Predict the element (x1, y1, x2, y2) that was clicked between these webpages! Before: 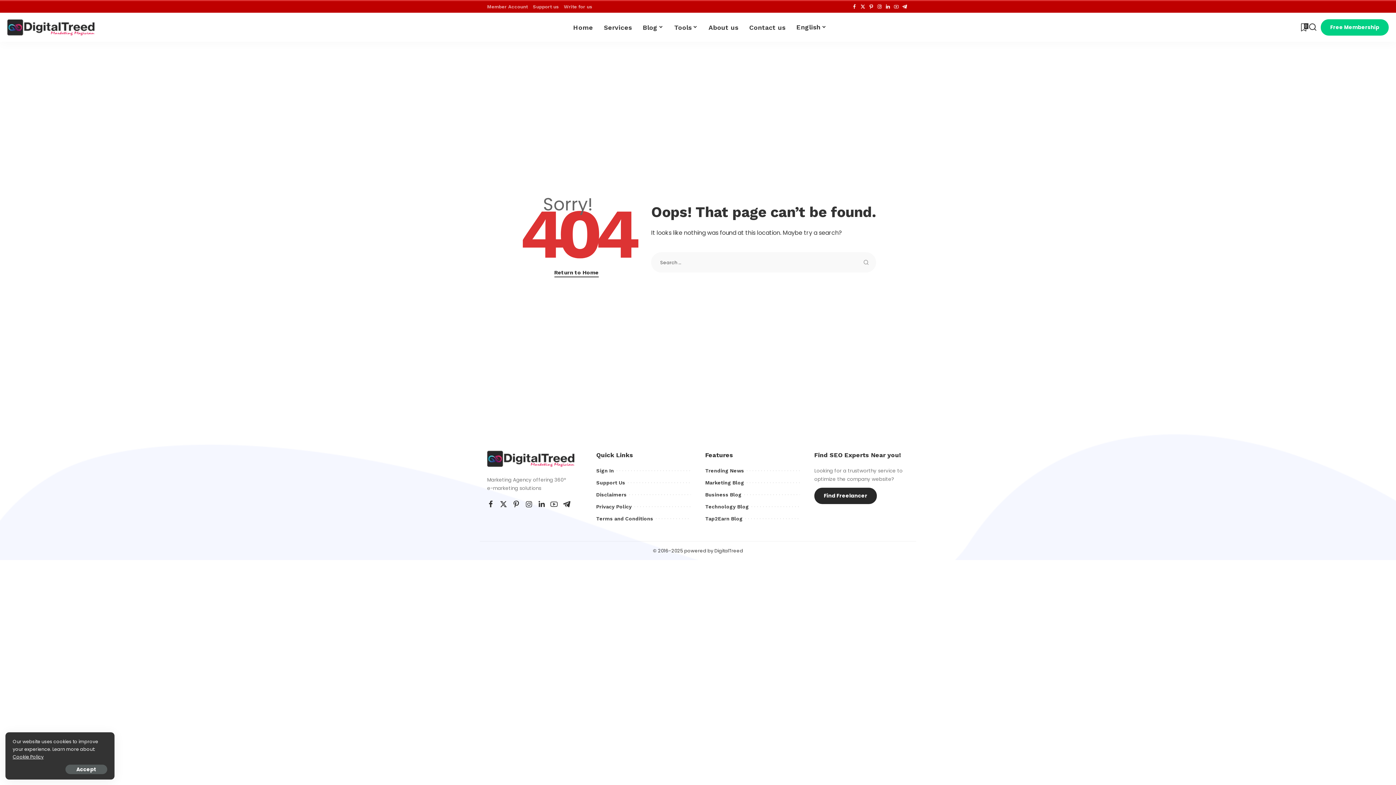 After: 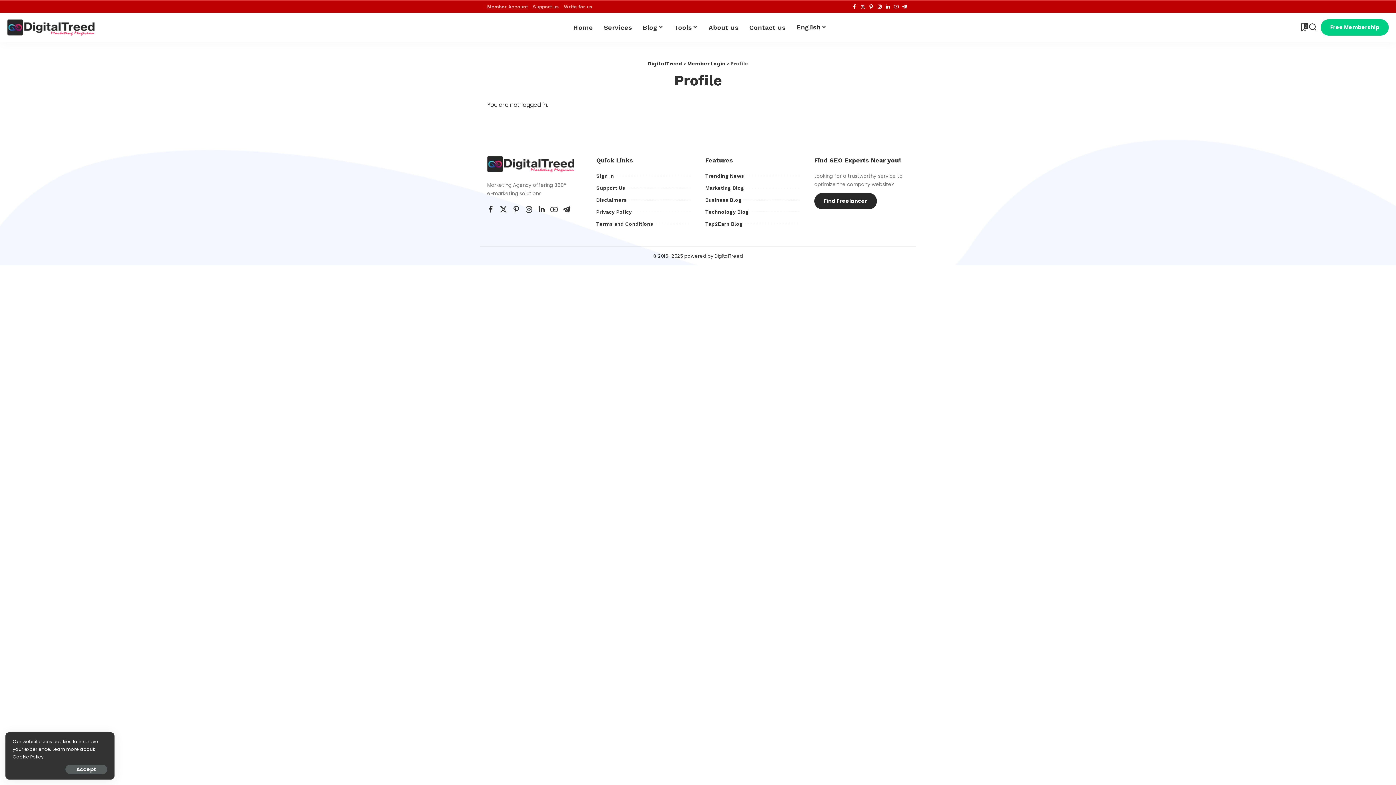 Action: label: Member Account bbox: (487, 4, 530, 9)